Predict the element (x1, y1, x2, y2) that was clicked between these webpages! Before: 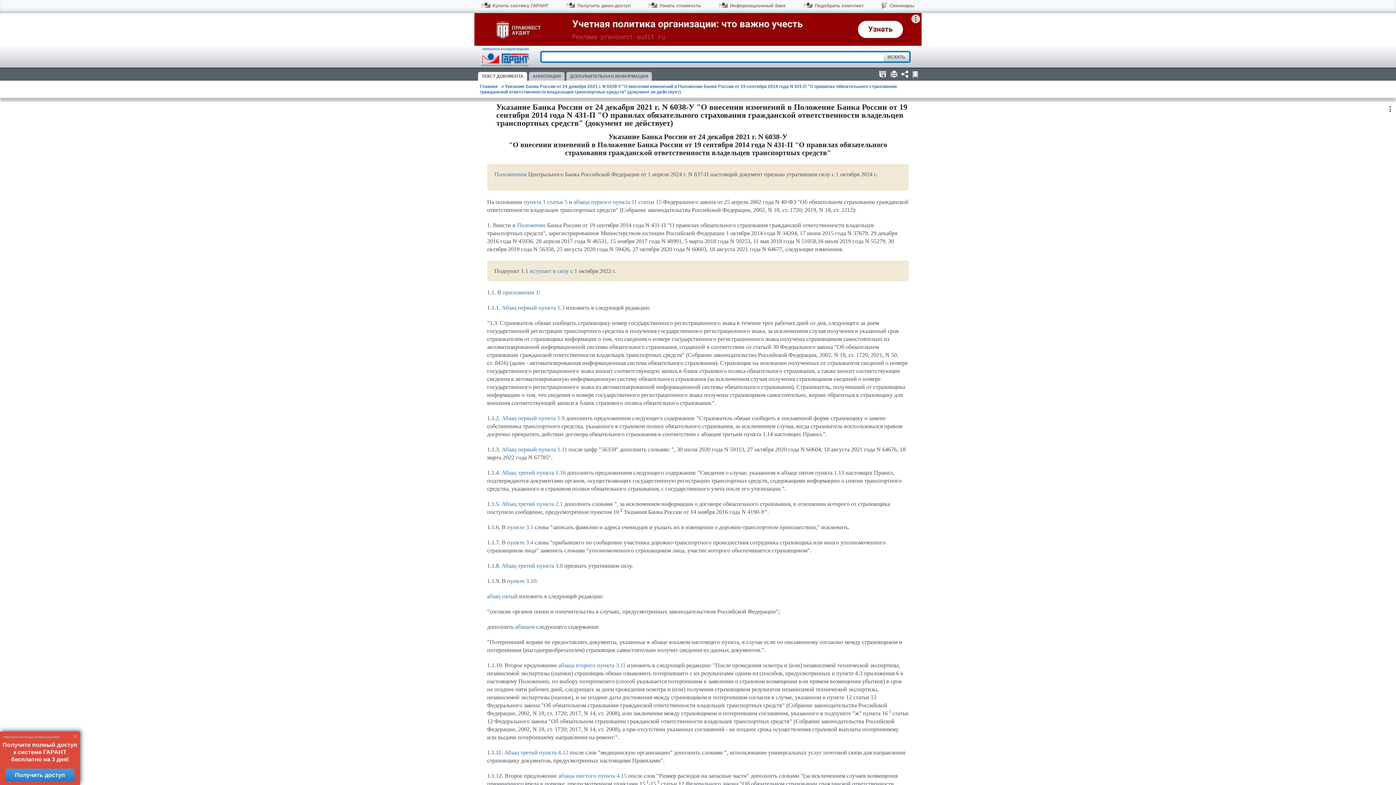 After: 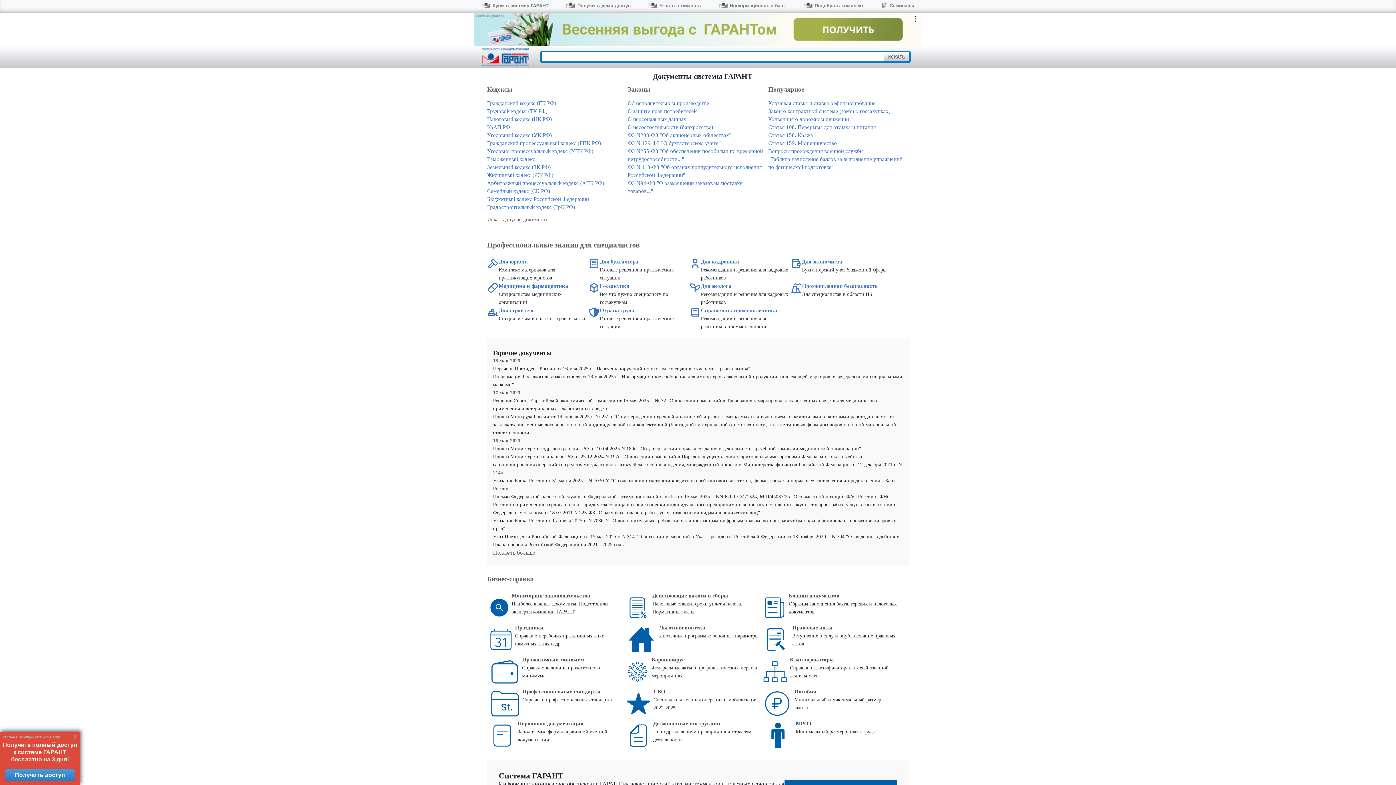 Action: label: Главная bbox: (480, 84, 497, 89)